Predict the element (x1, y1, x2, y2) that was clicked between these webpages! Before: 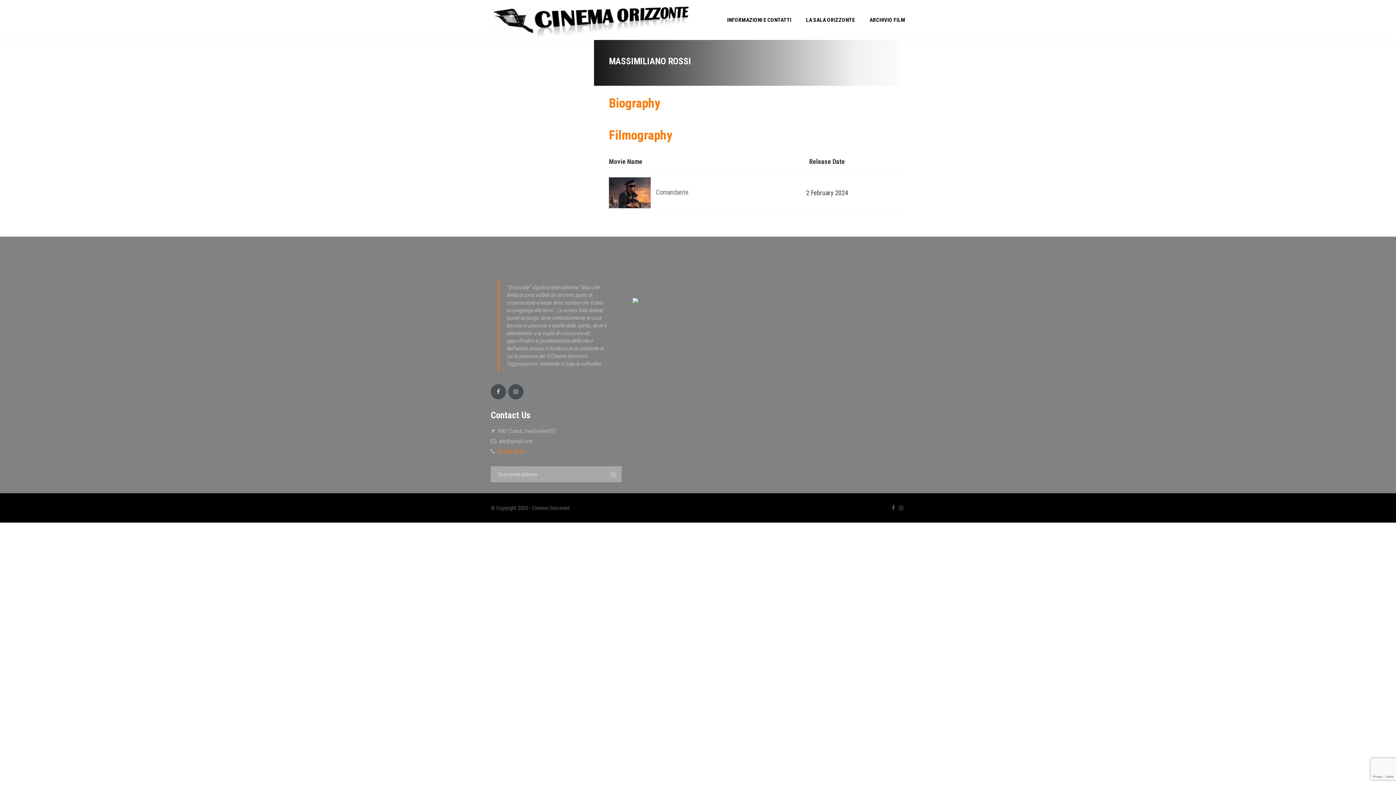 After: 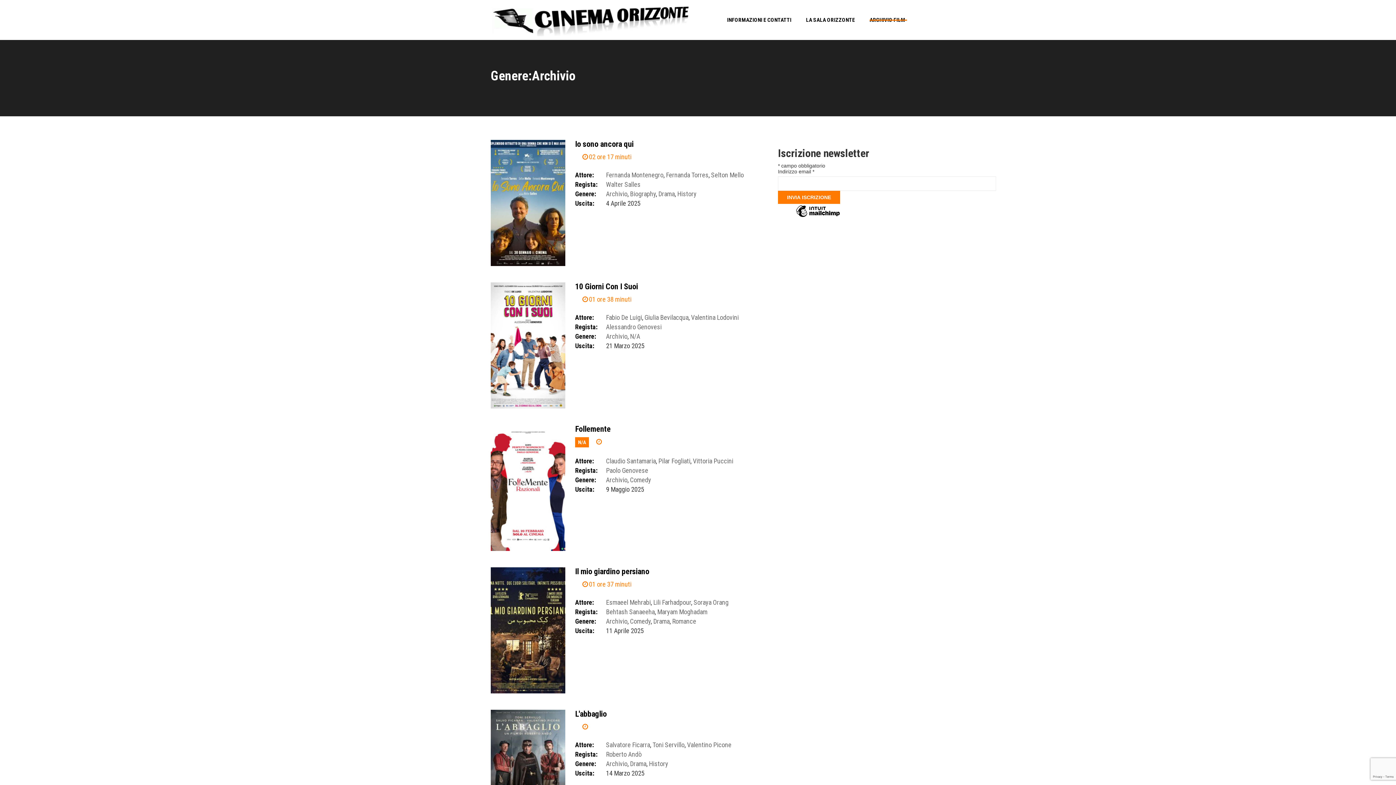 Action: bbox: (862, 10, 905, 30) label: ARCHIVIO FILM